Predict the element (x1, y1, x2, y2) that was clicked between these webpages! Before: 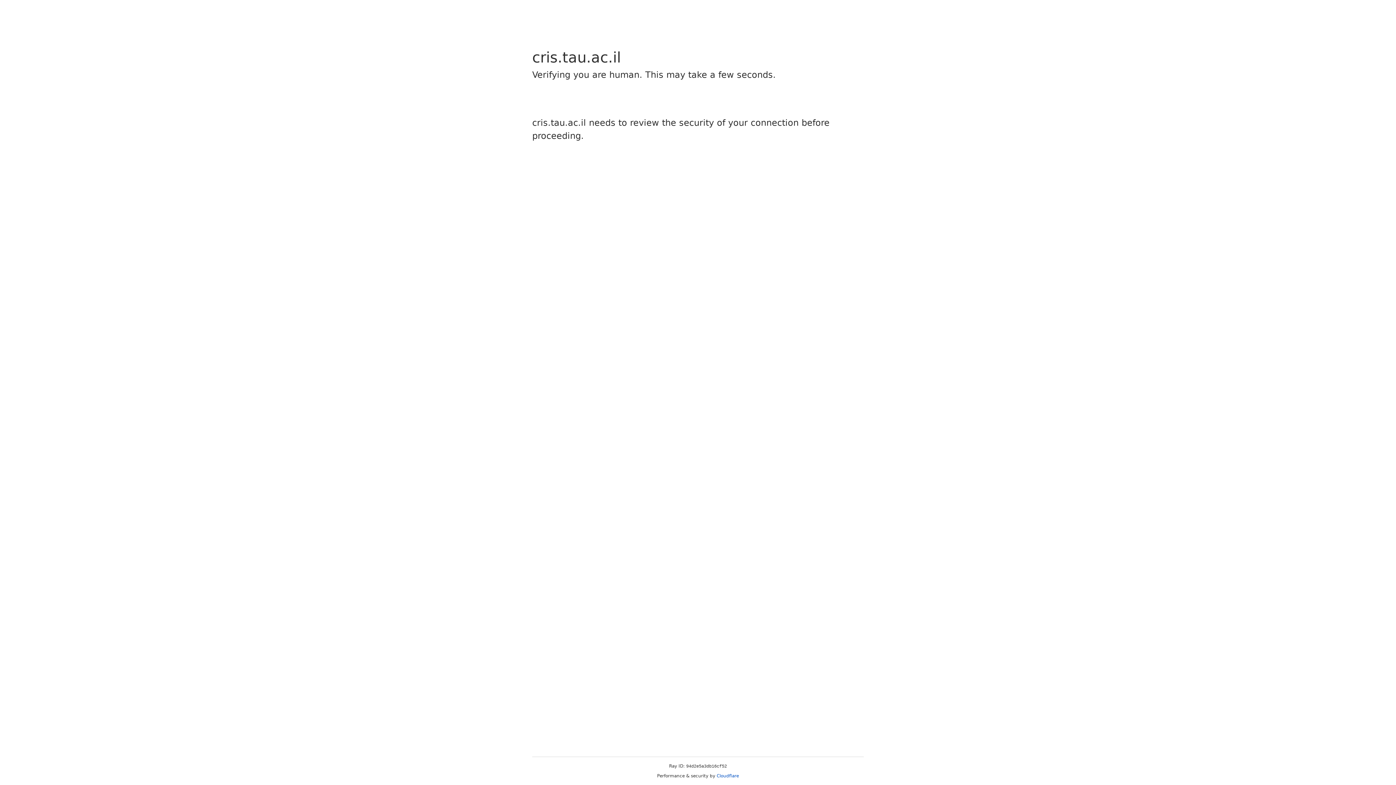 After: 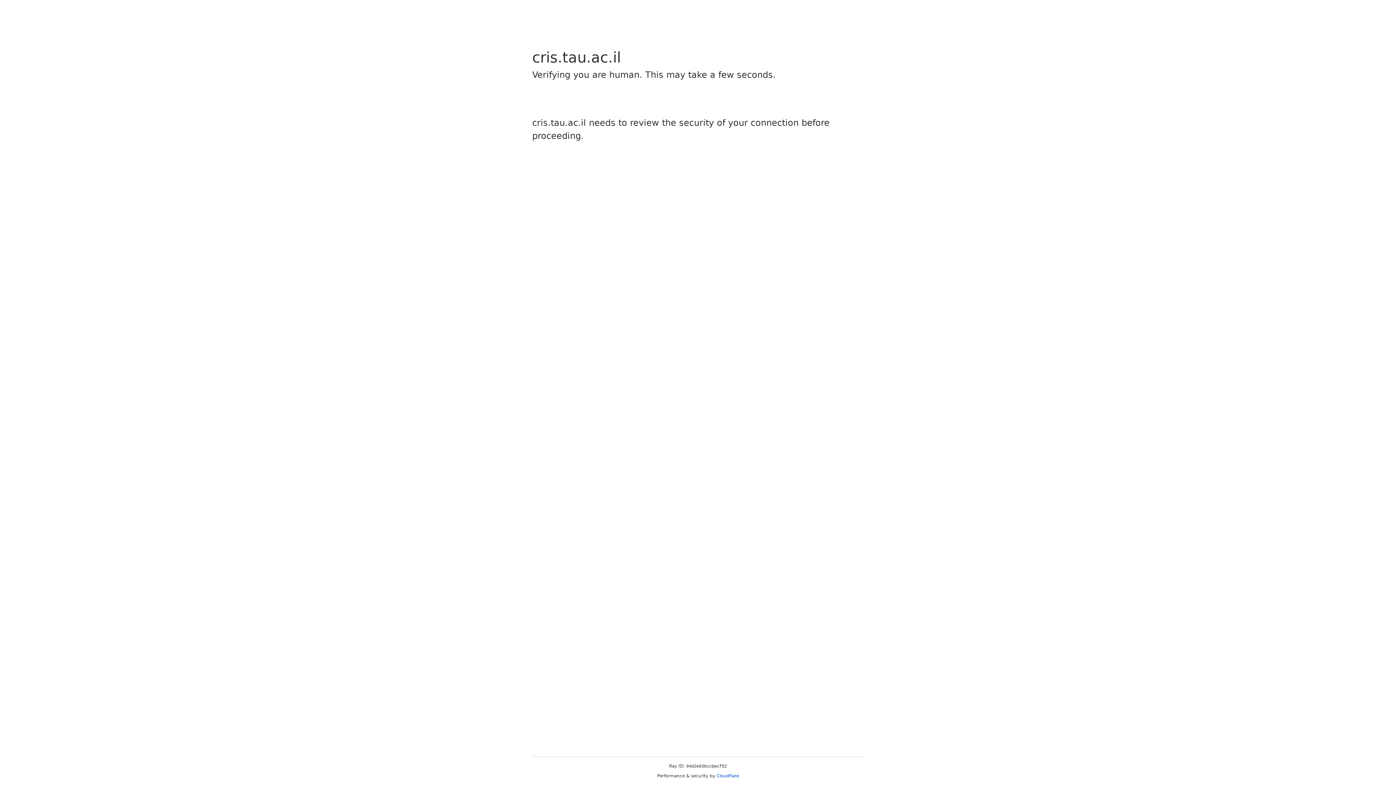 Action: bbox: (716, 773, 739, 778) label: Cloudflare